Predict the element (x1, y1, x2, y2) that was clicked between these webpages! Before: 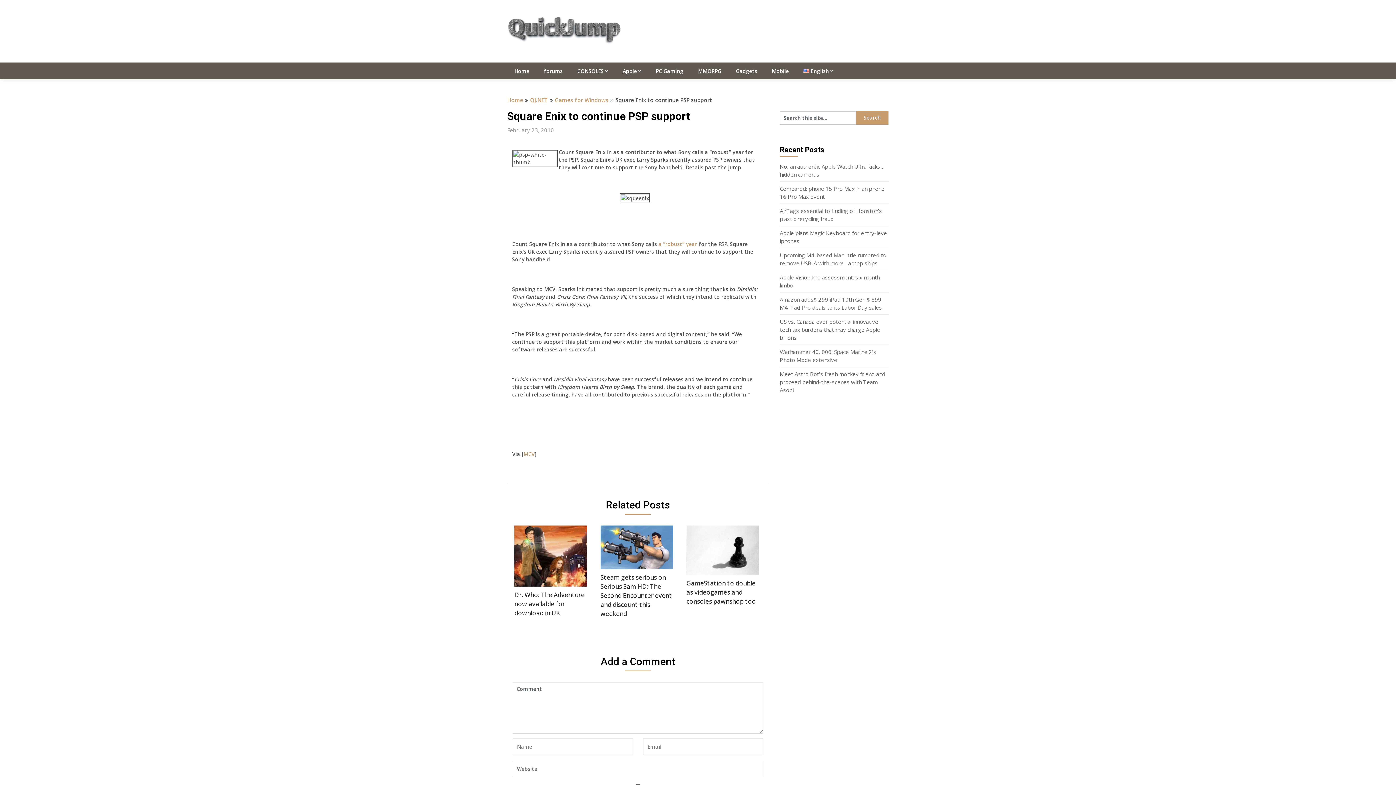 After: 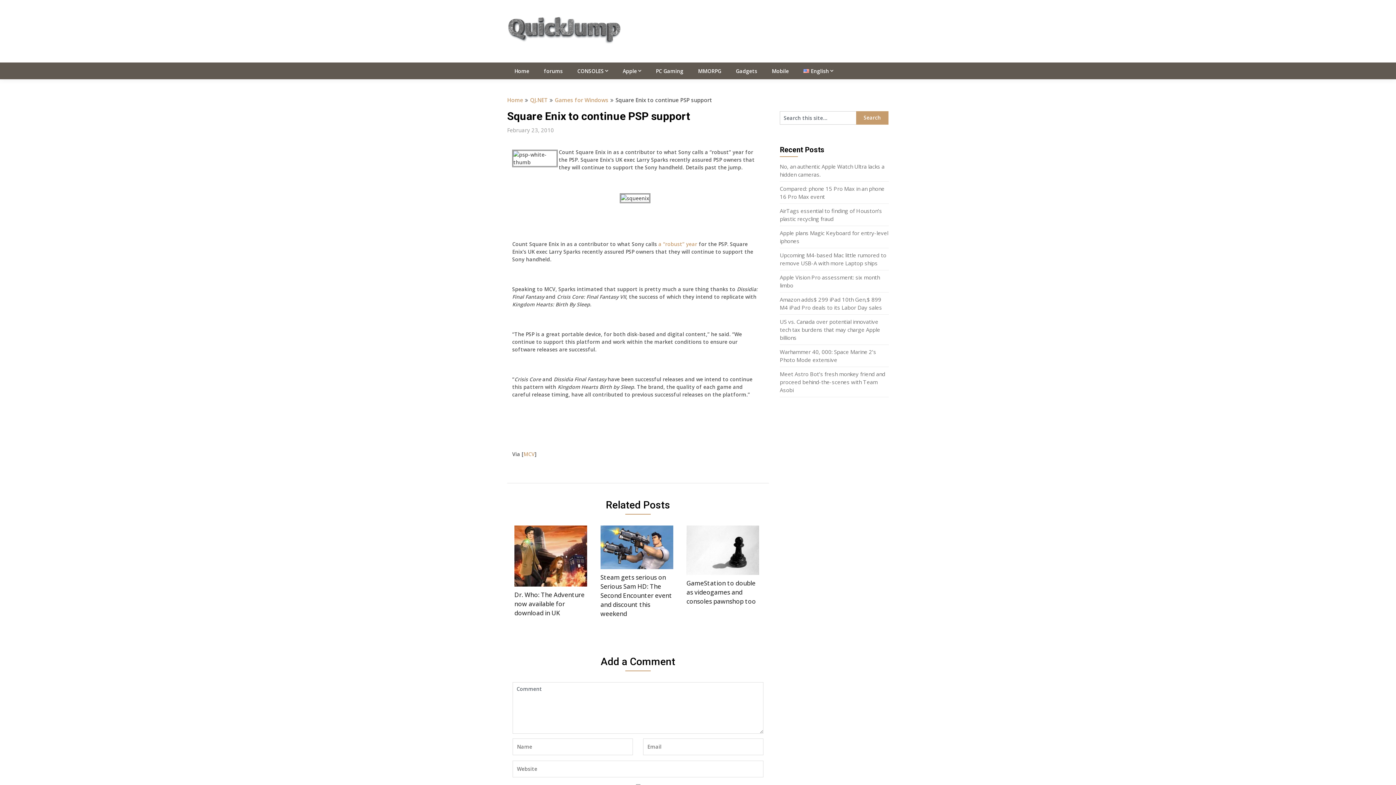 Action: bbox: (523, 450, 534, 457) label: MCV